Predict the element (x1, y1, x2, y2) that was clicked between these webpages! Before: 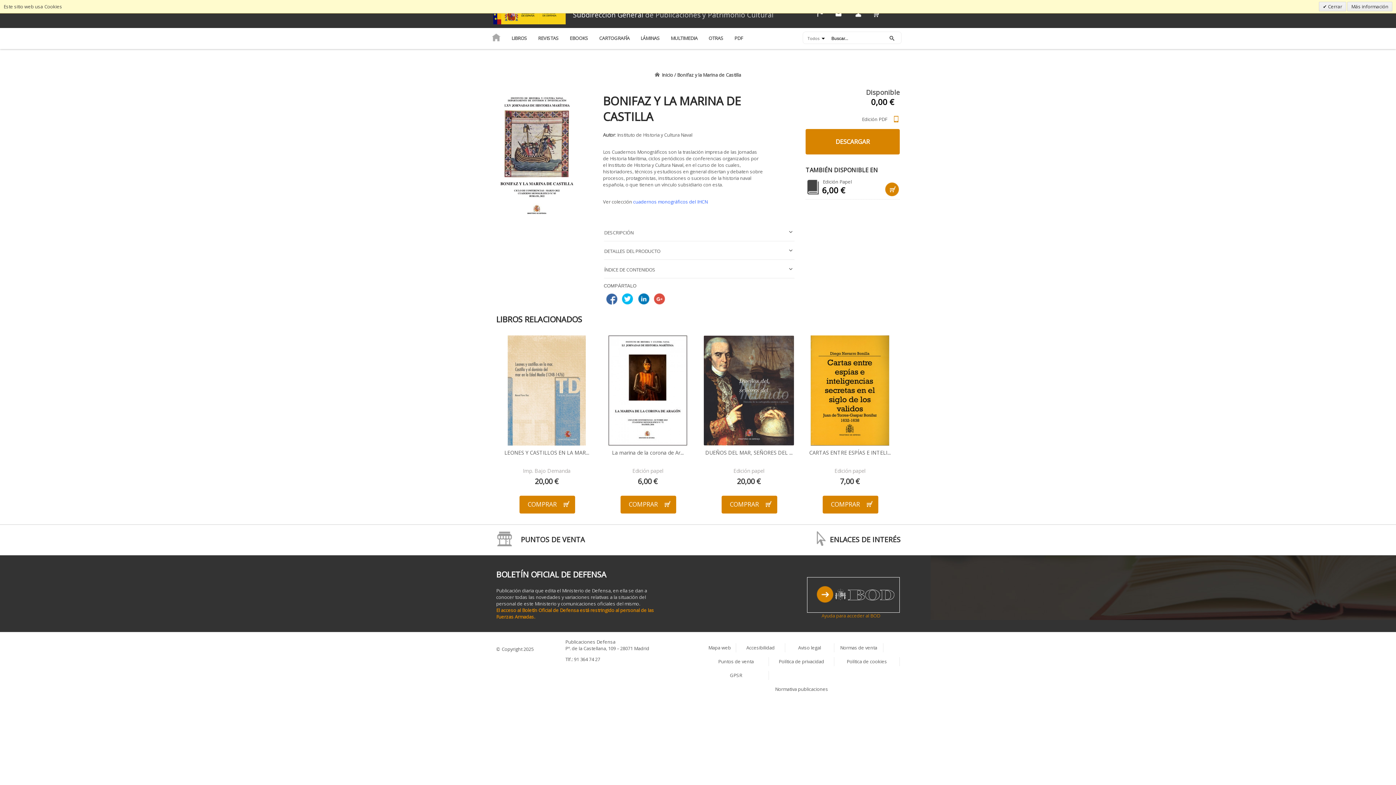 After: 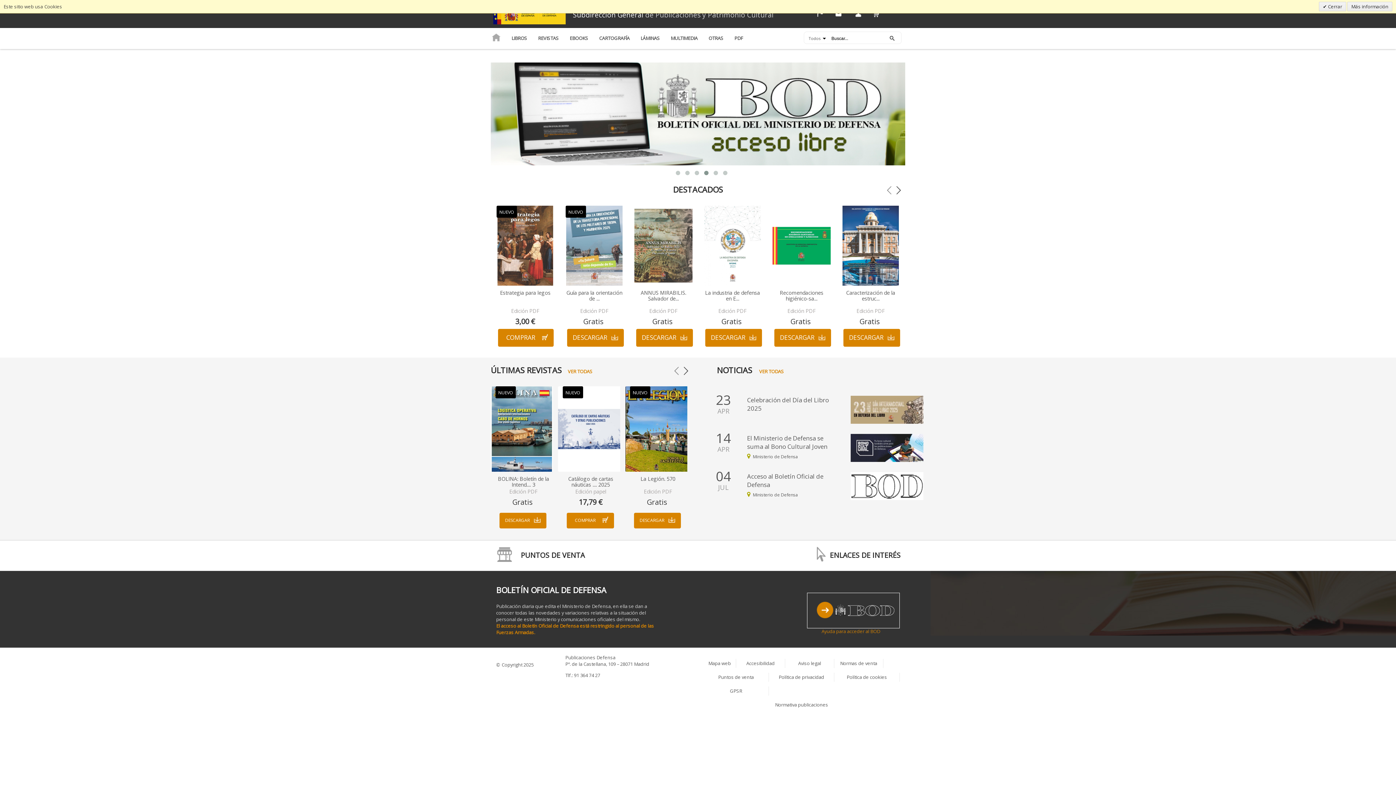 Action: bbox: (490, 33, 501, 41) label: HTTPS://PUBLICACIONES.DEFENSA.GOB.ES/